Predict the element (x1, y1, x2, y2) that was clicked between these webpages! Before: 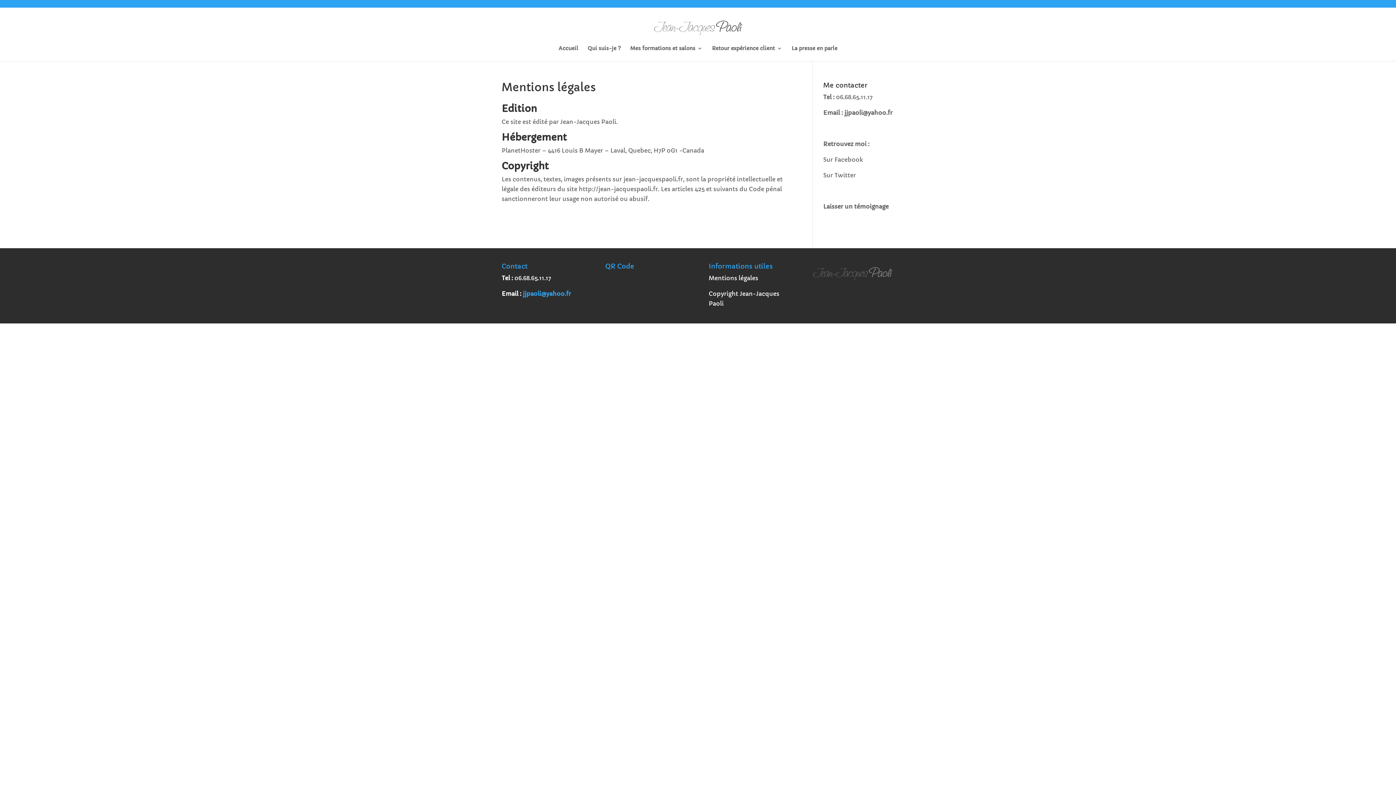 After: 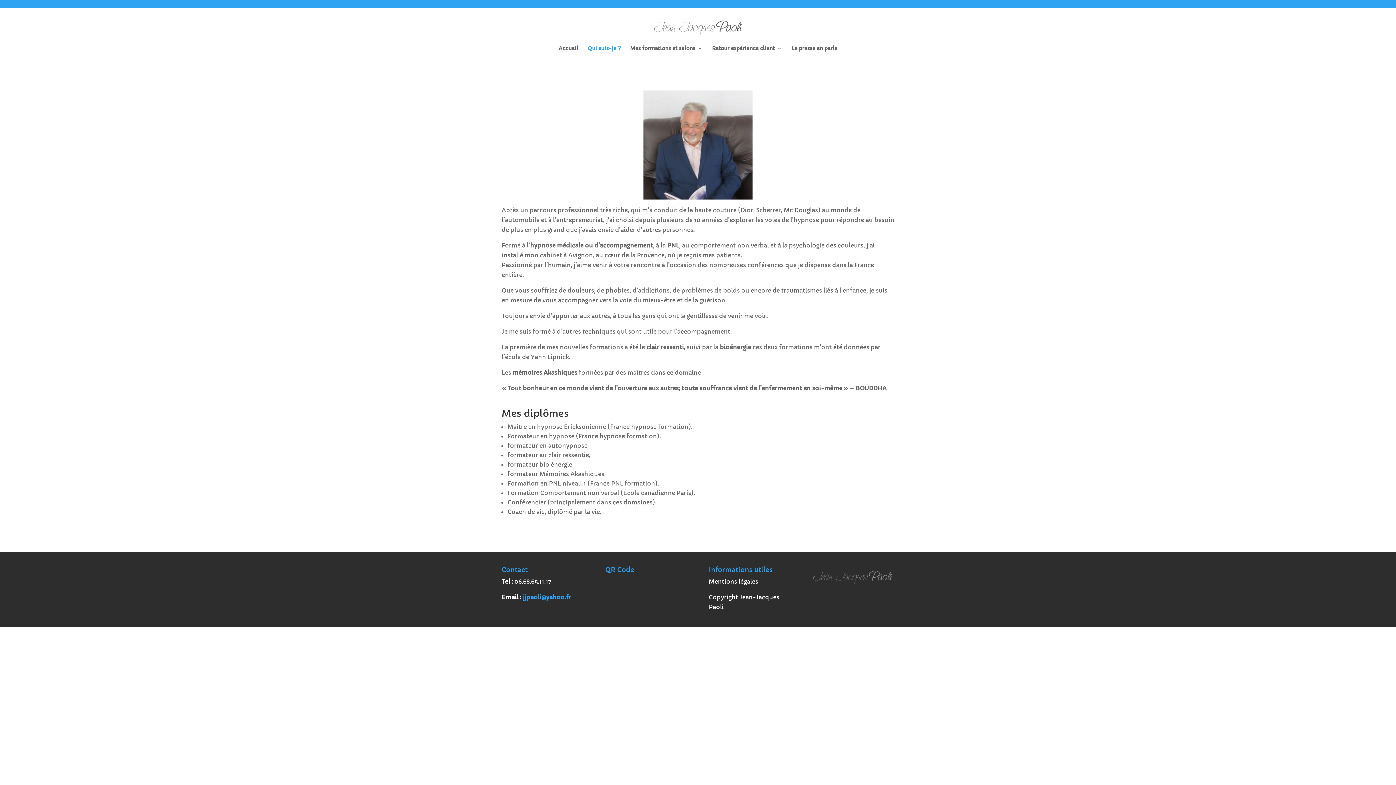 Action: label: Qui suis-je ? bbox: (587, 45, 620, 61)